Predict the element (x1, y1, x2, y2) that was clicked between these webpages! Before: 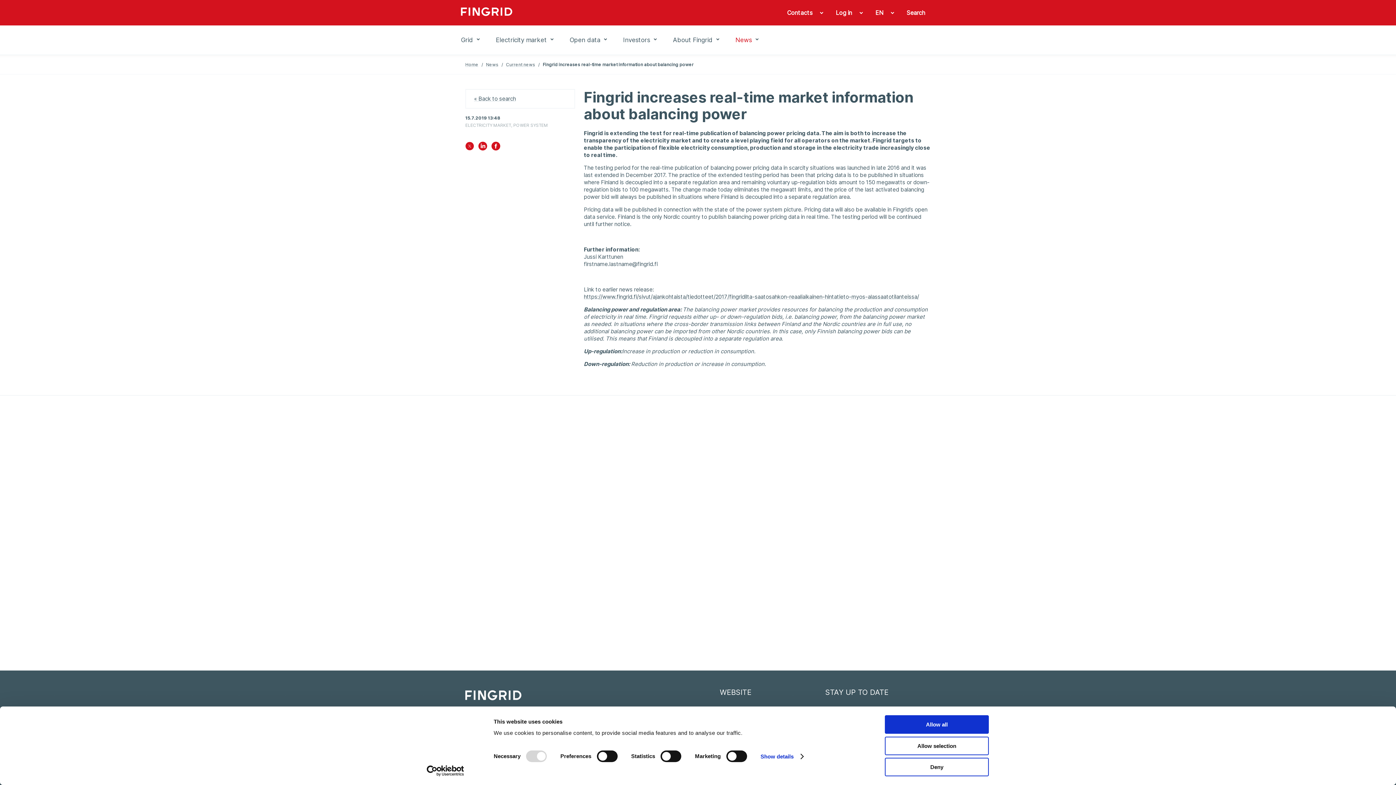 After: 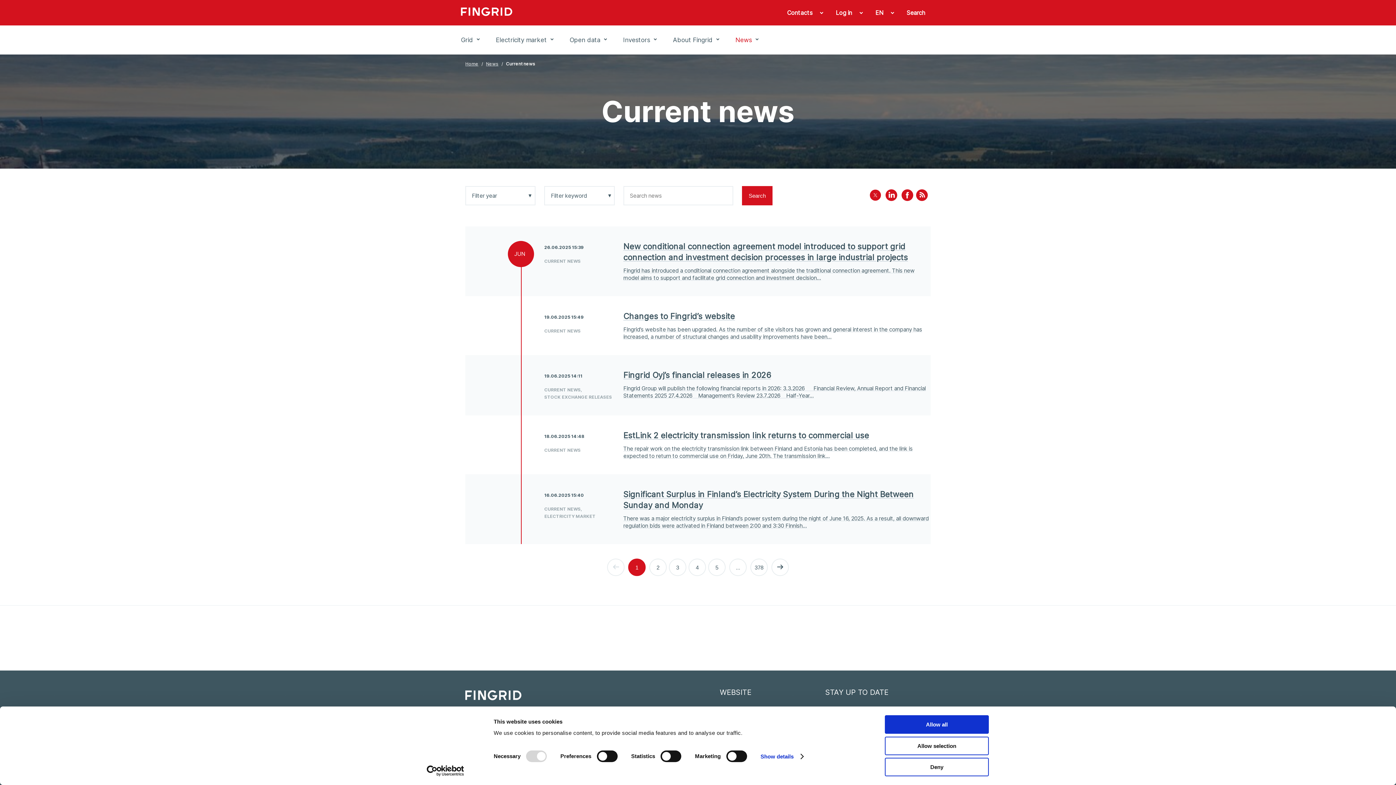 Action: bbox: (465, 89, 575, 108) label: « Back to search